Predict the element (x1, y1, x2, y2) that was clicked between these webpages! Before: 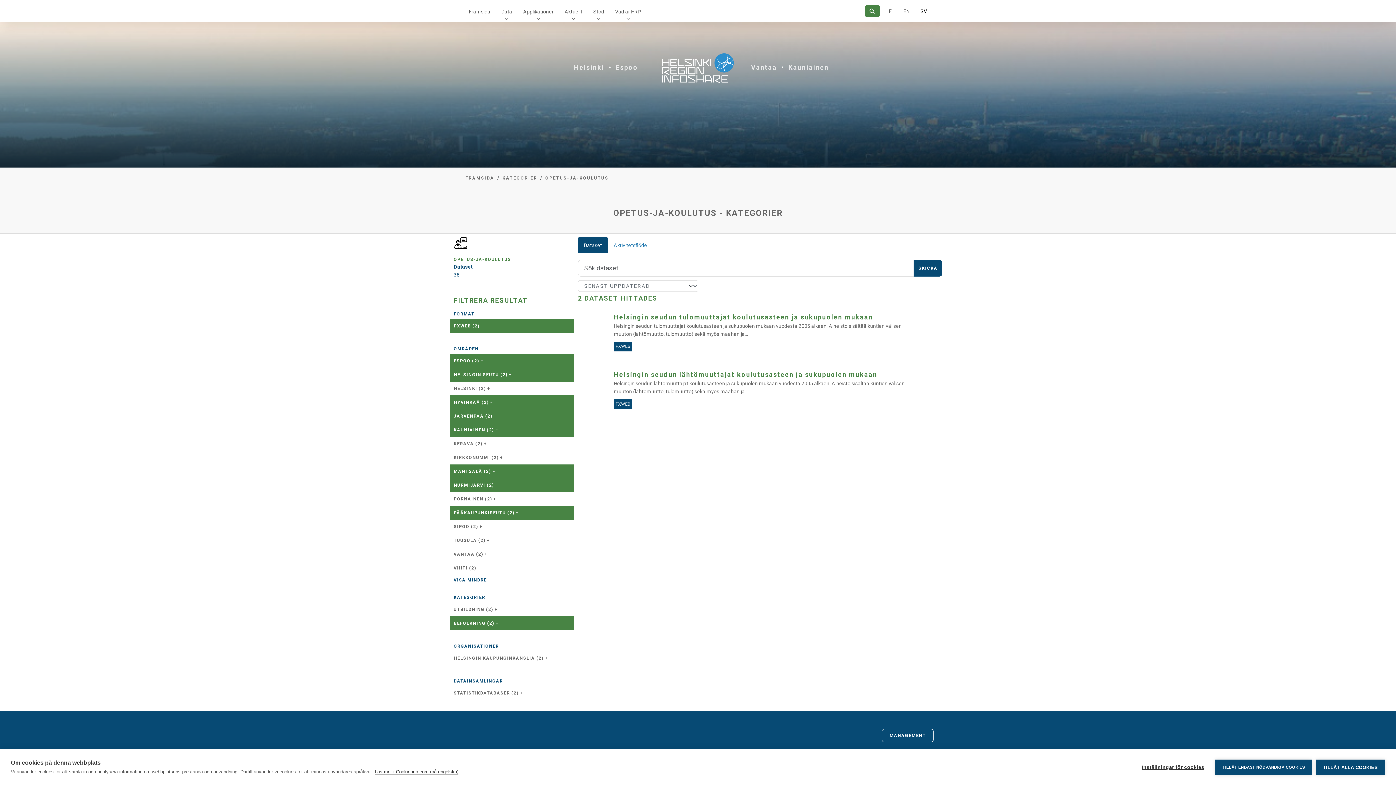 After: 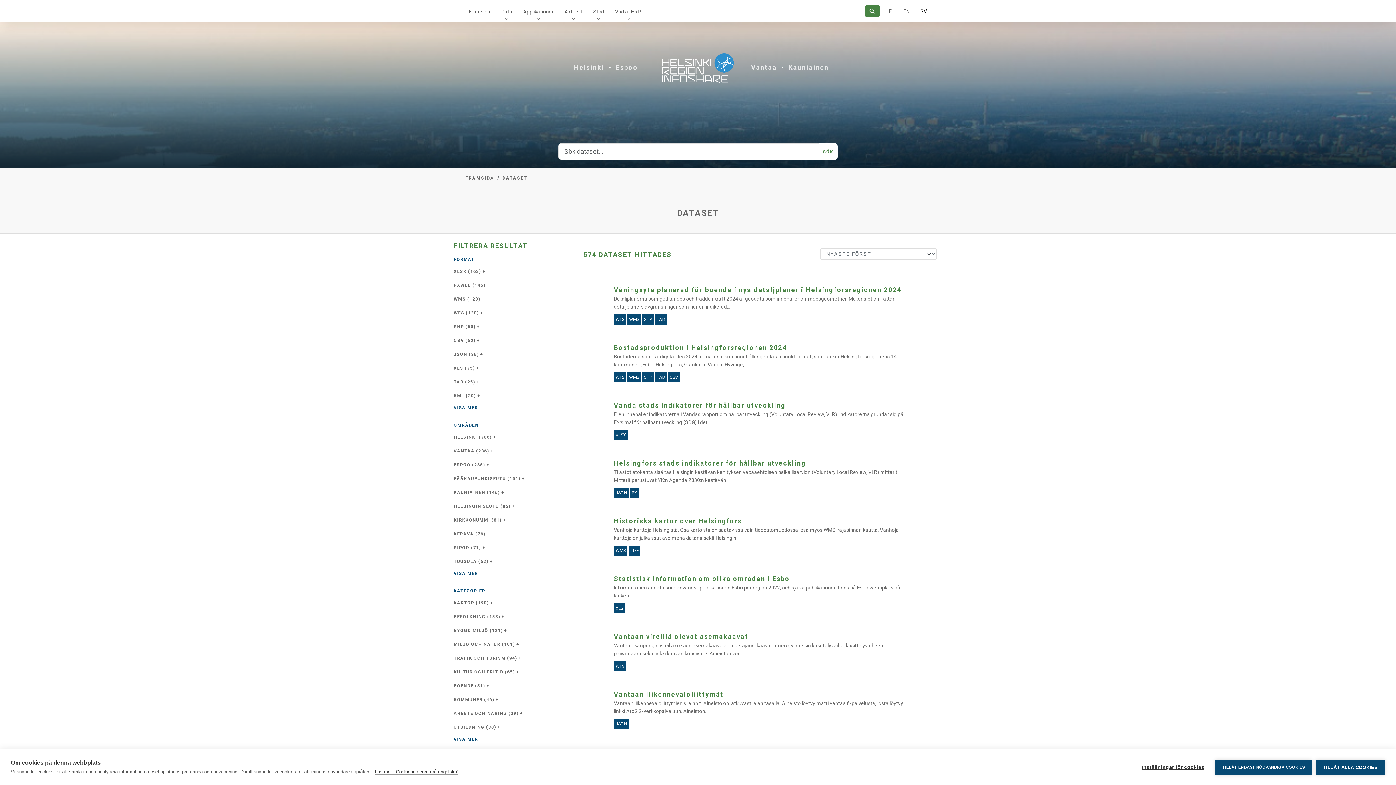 Action: bbox: (465, 175, 494, 180) label: FRAMSIDA